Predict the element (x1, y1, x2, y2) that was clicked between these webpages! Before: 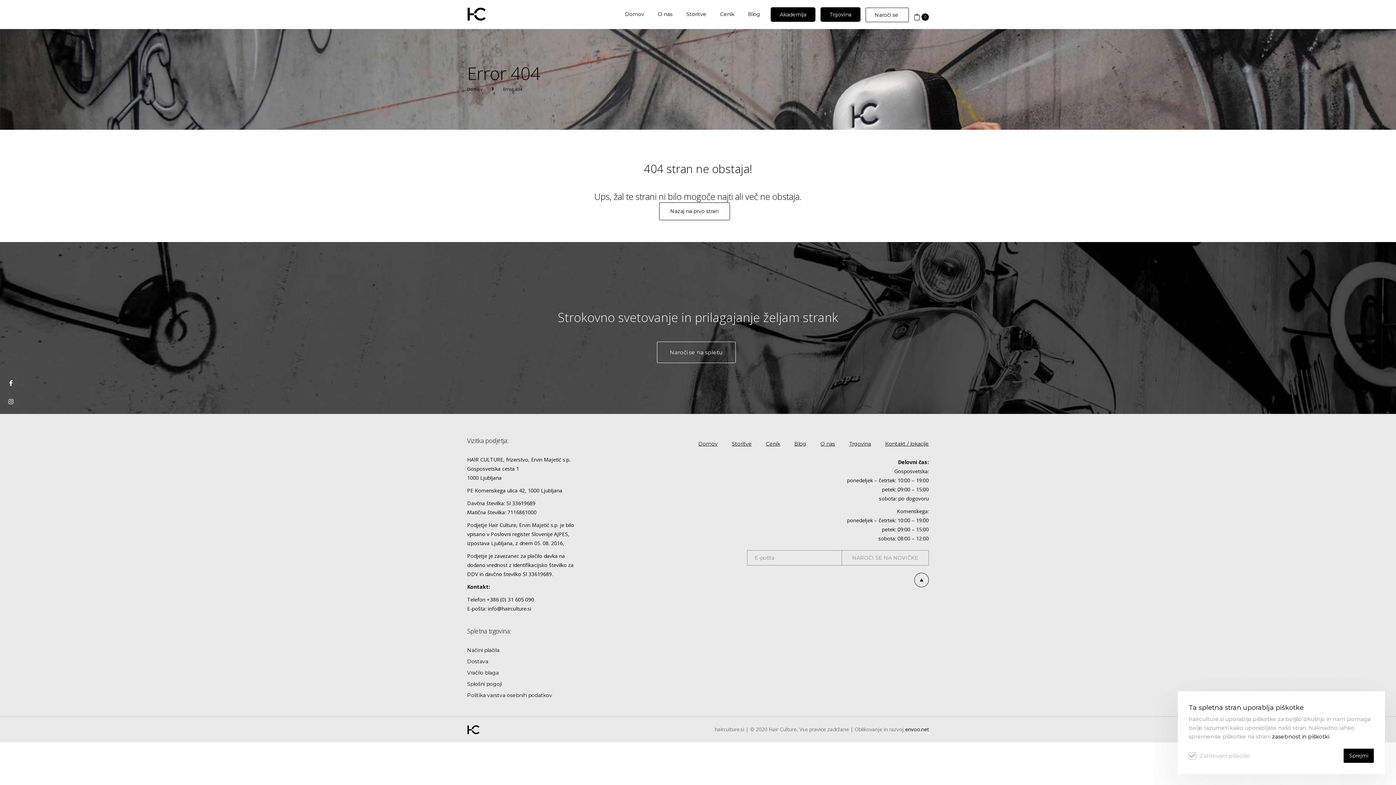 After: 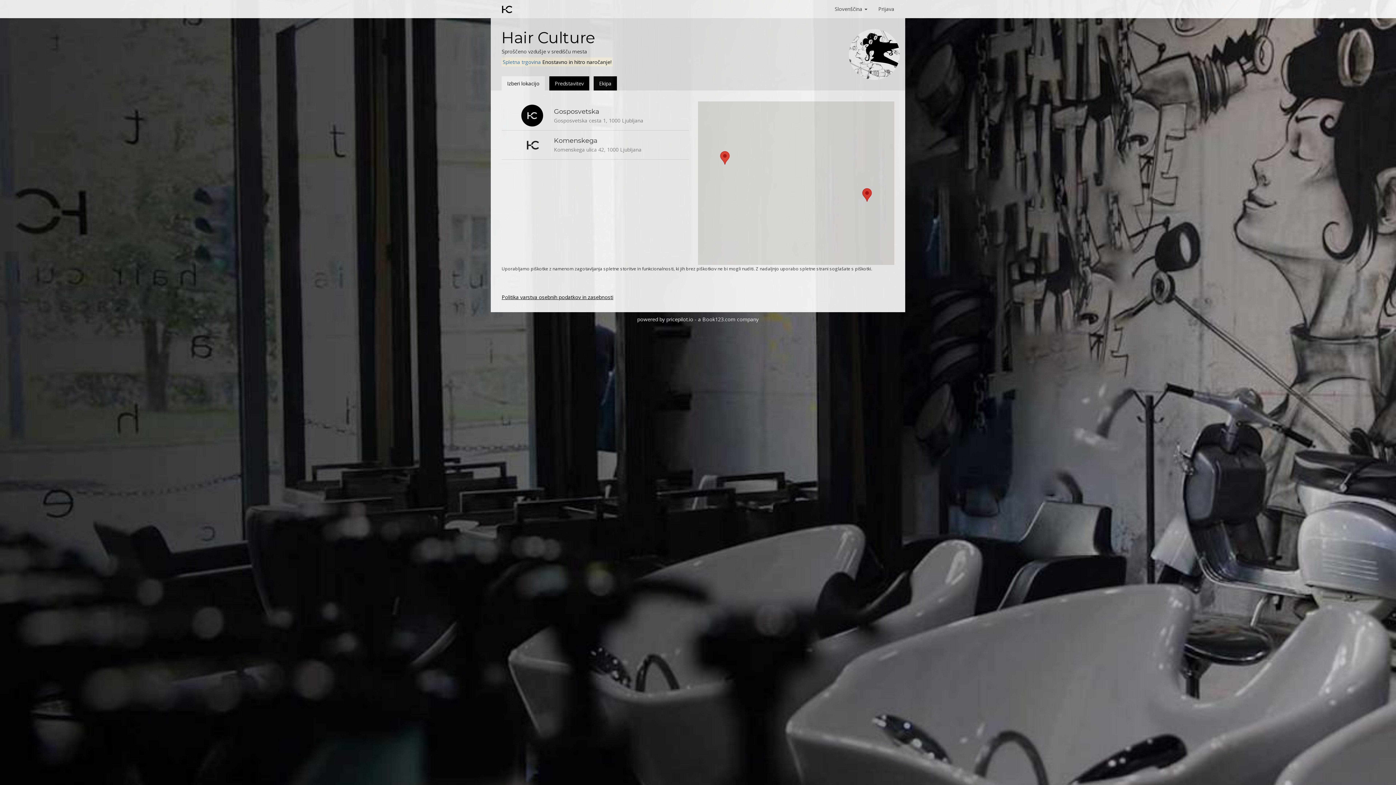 Action: label: Naroči se  bbox: (865, 7, 909, 22)